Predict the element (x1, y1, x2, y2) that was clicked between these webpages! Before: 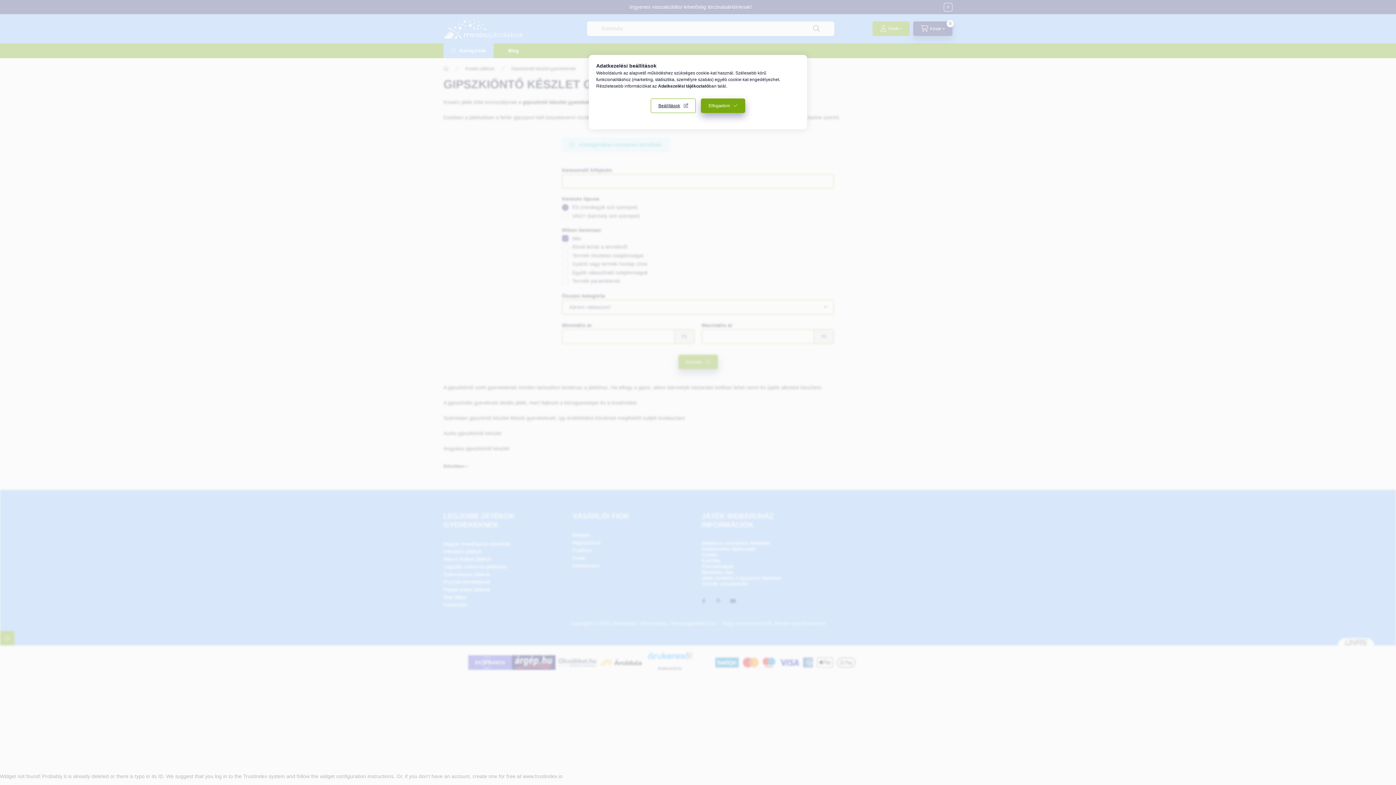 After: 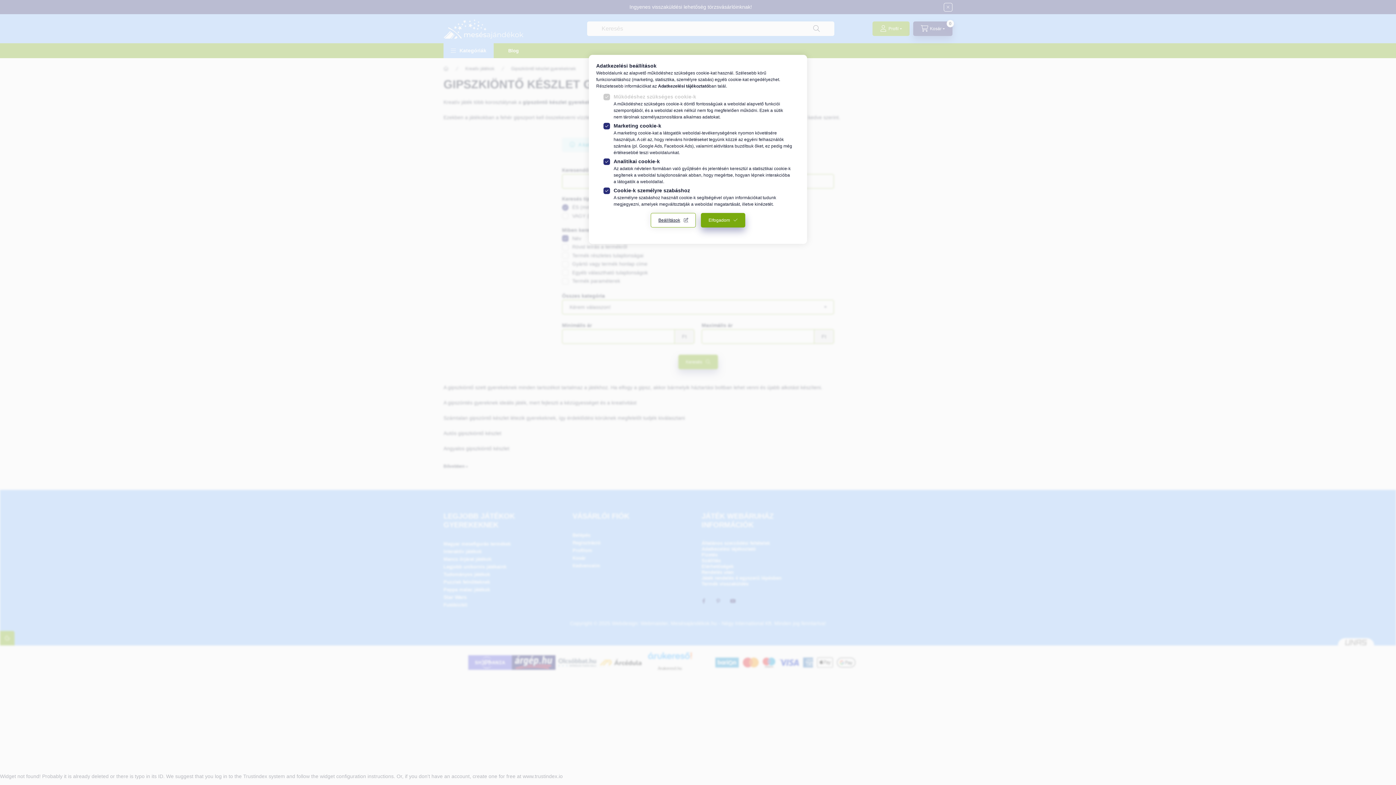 Action: label: Beállítások bbox: (650, 98, 696, 113)